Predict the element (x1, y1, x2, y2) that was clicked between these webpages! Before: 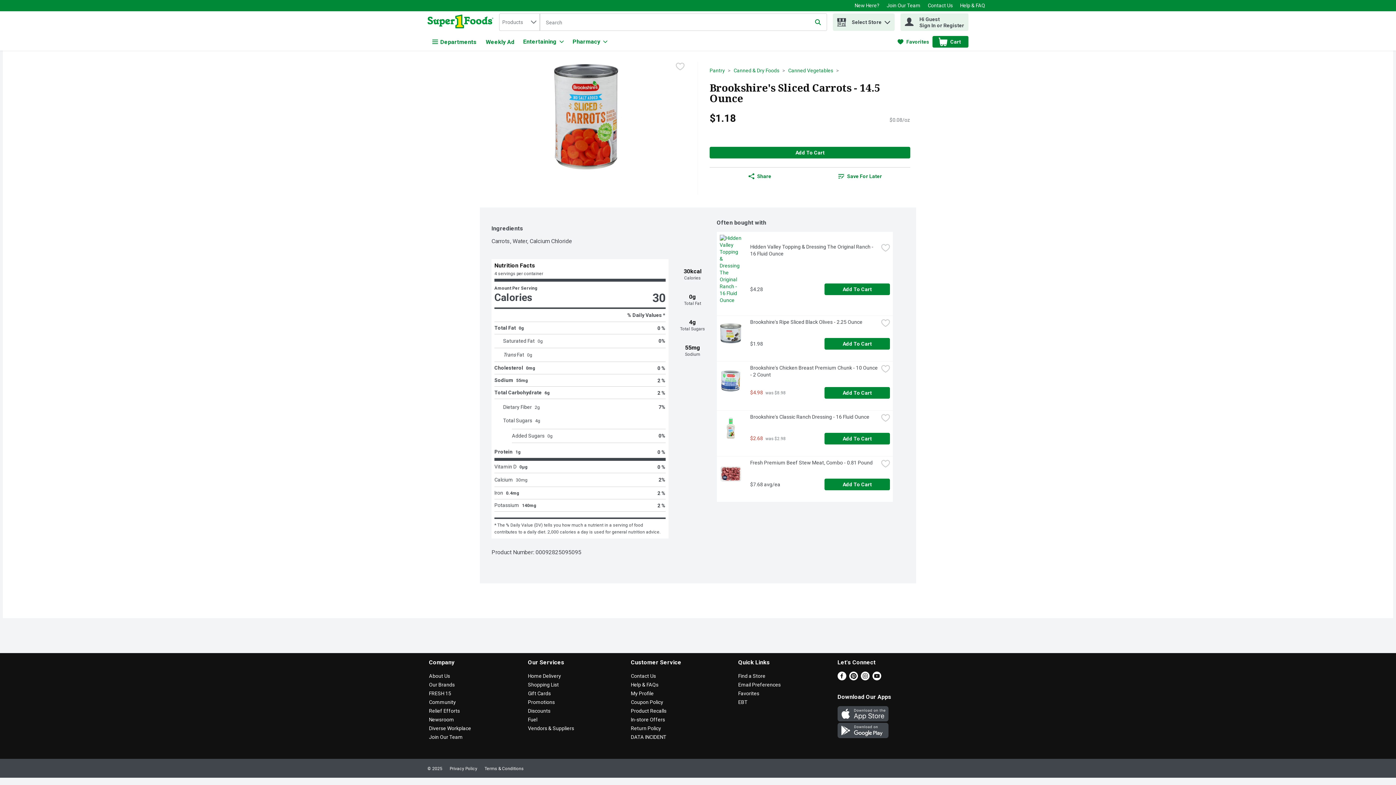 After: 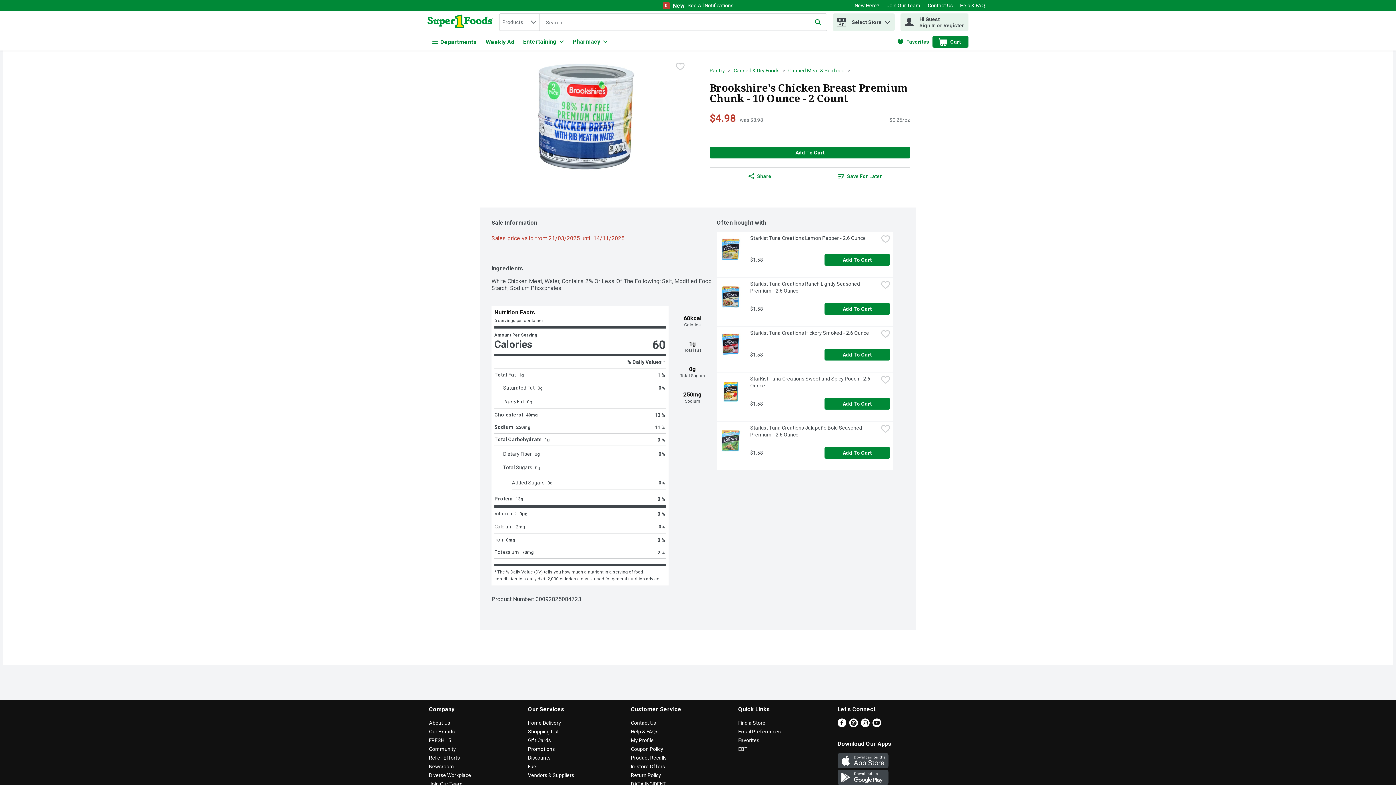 Action: label: Link bbox: (750, 364, 878, 378)